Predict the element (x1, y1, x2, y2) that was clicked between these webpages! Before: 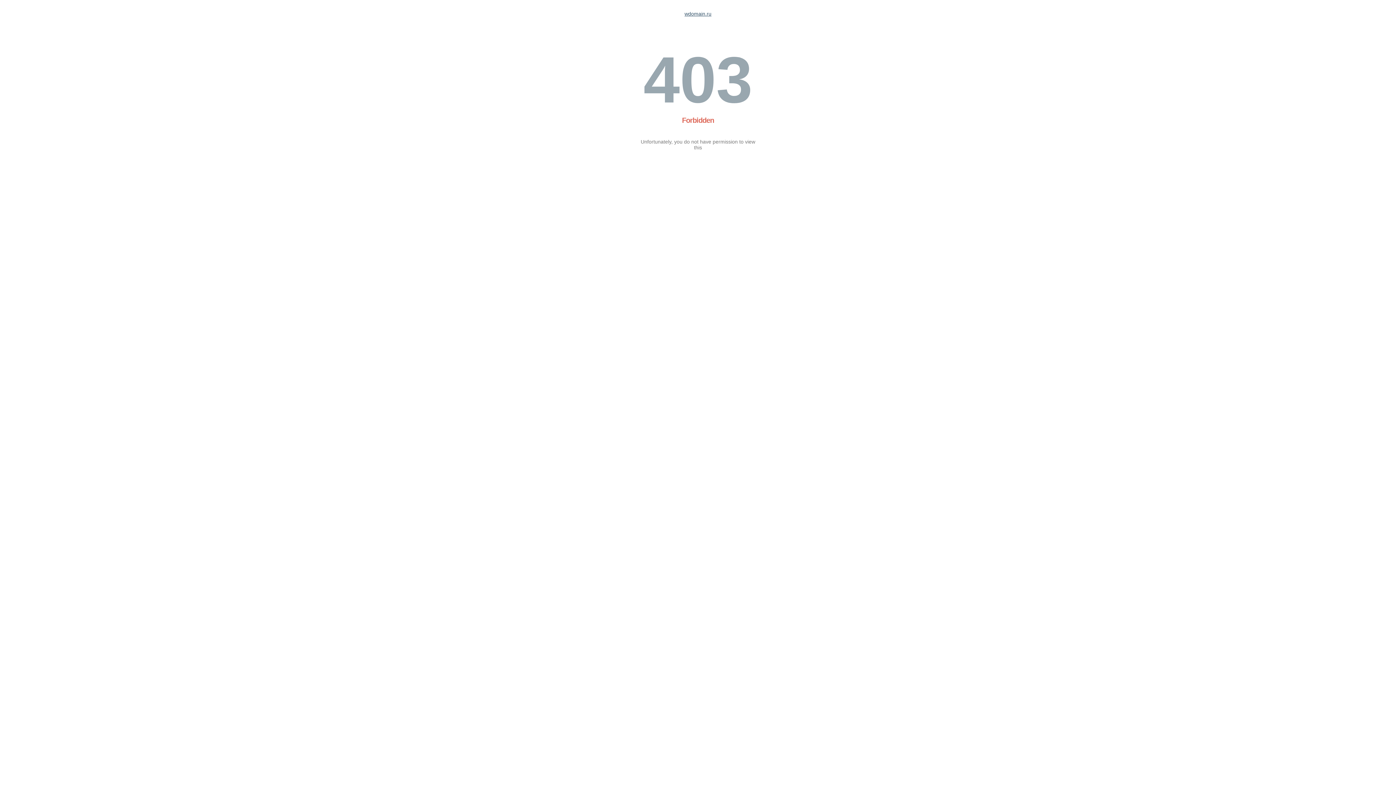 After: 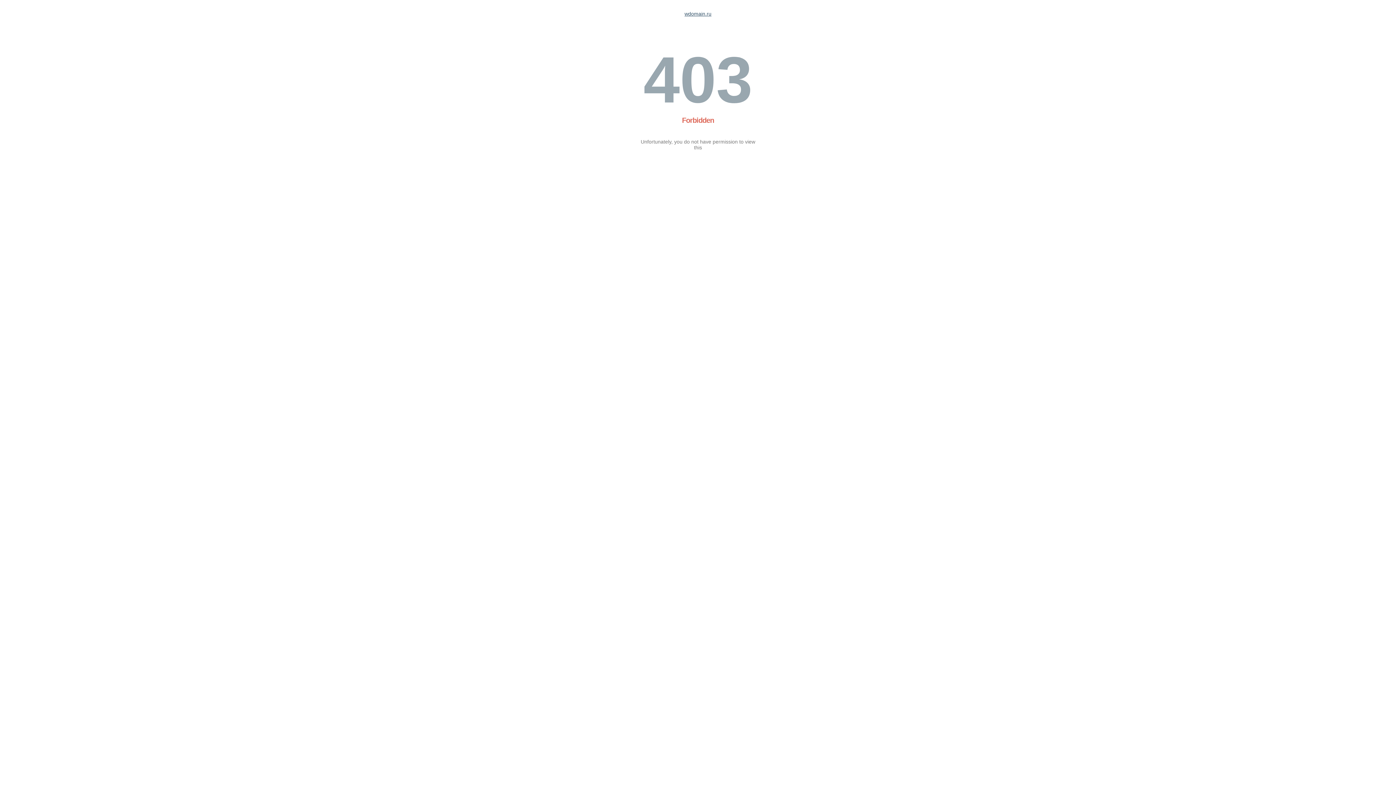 Action: bbox: (684, 10, 711, 16) label: wdomain.ru